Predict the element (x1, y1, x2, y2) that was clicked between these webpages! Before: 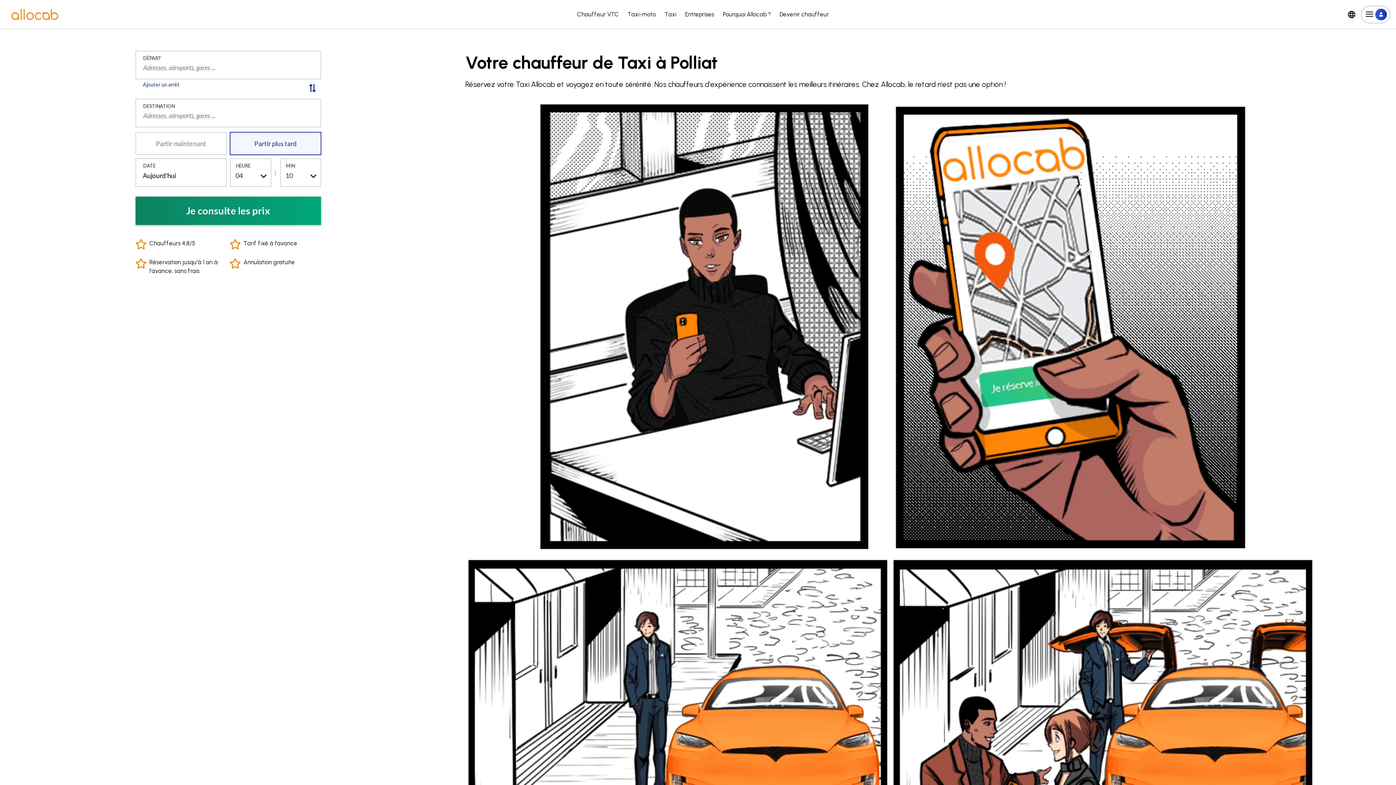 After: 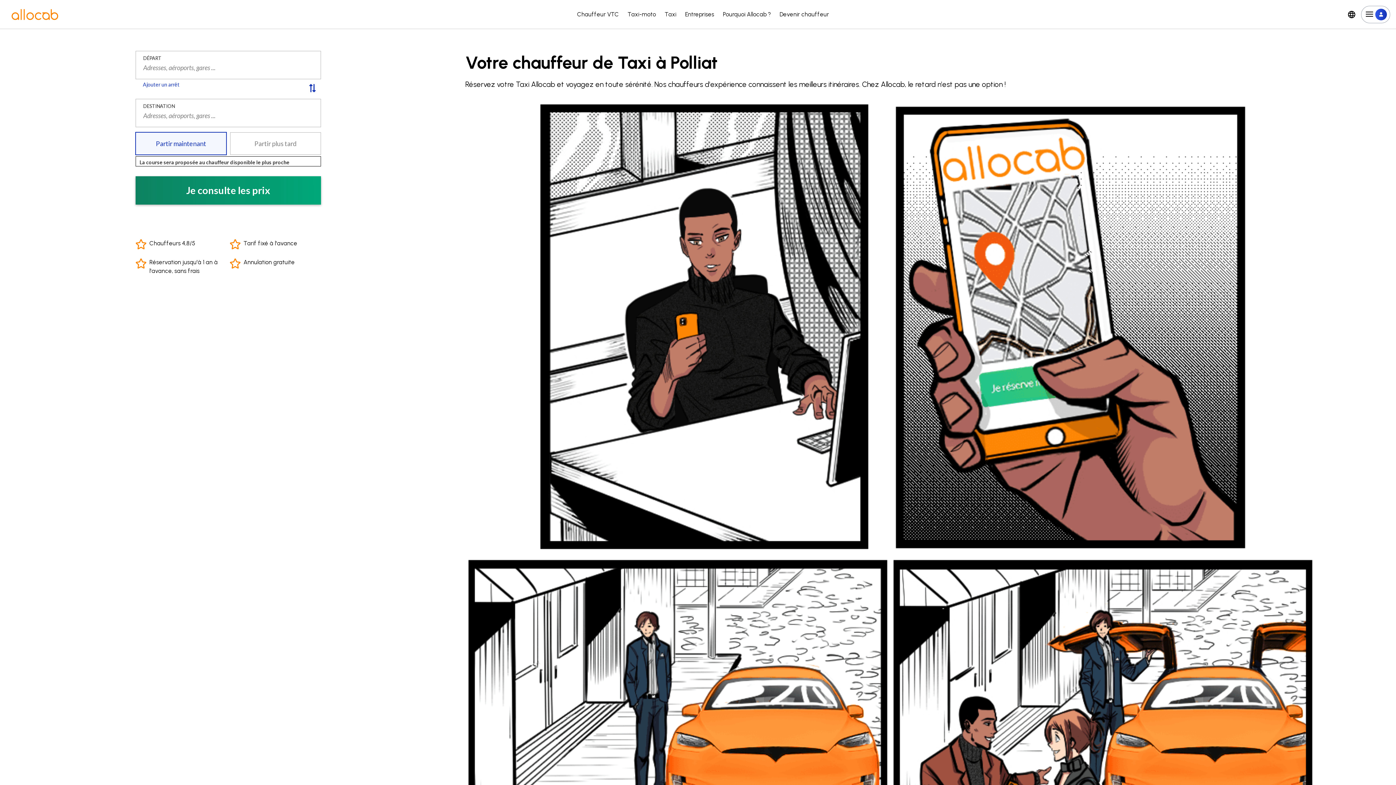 Action: bbox: (135, 132, 226, 154) label: Partir maintenant